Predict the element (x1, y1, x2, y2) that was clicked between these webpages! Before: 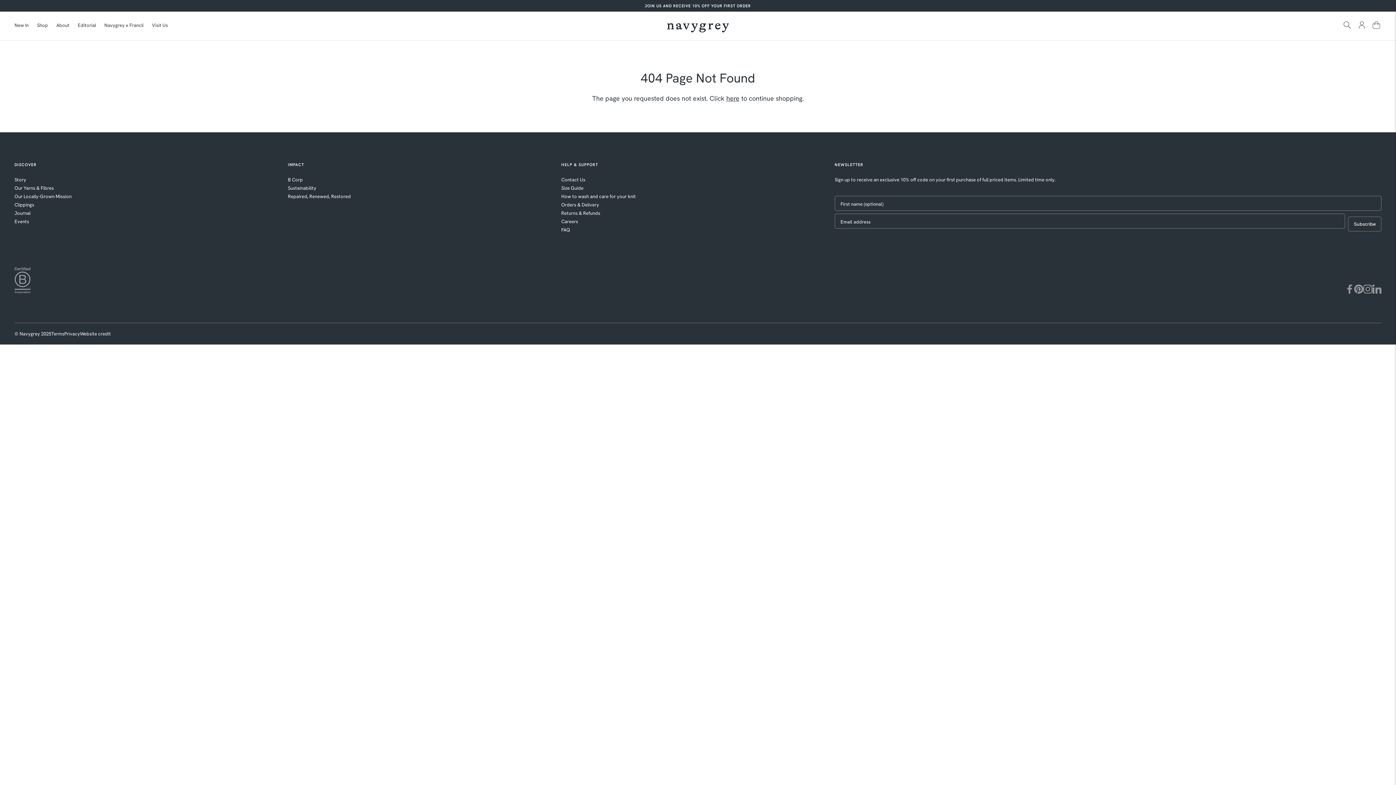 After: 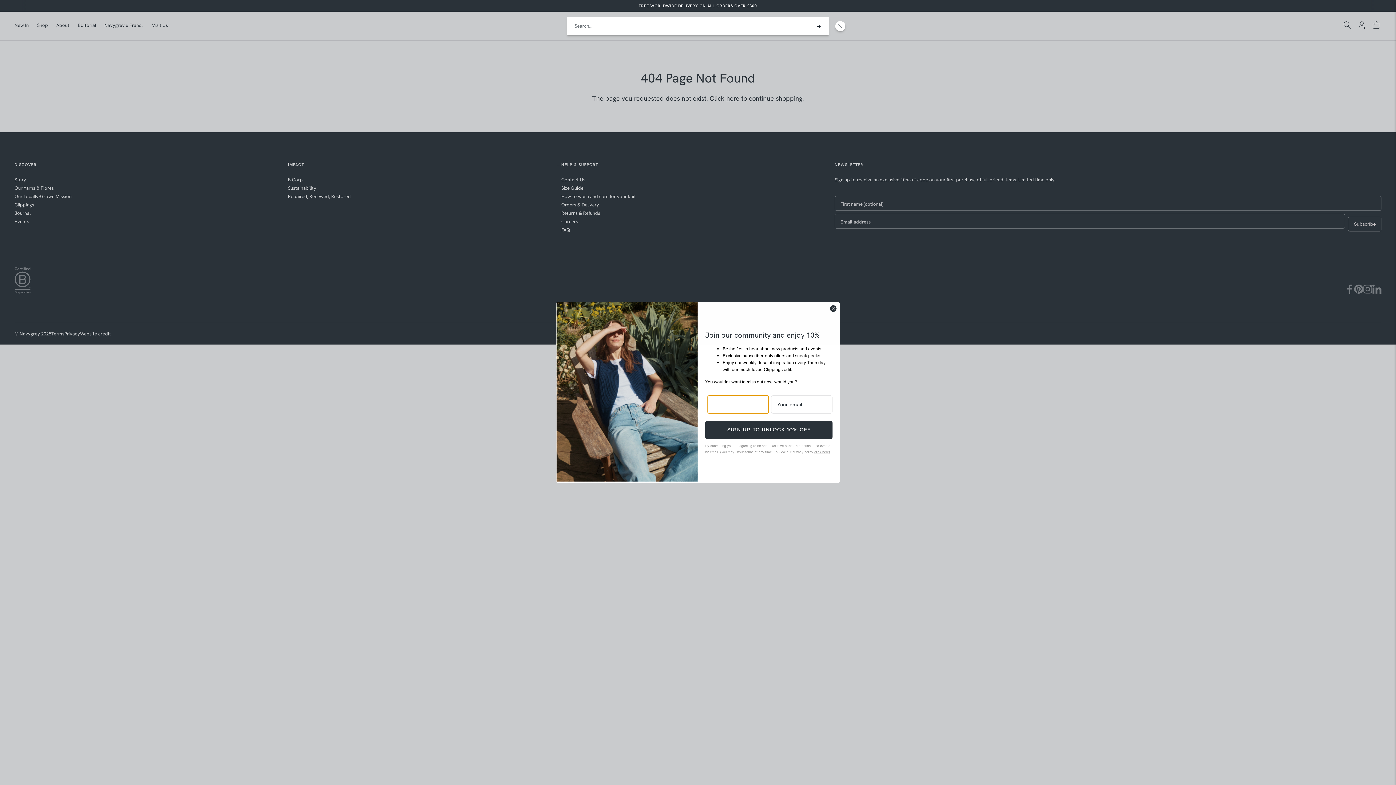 Action: label: Open quick search bbox: (1342, 17, 1352, 32)